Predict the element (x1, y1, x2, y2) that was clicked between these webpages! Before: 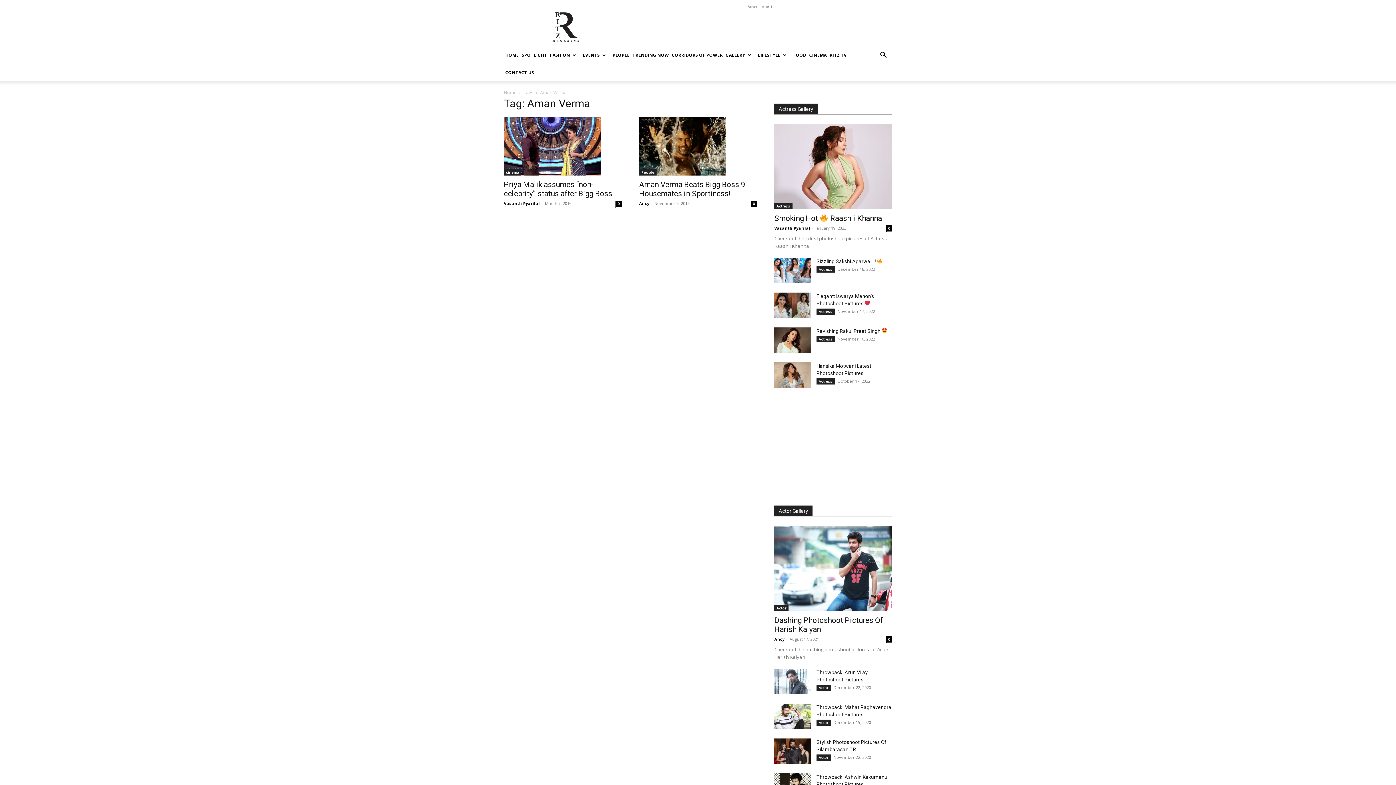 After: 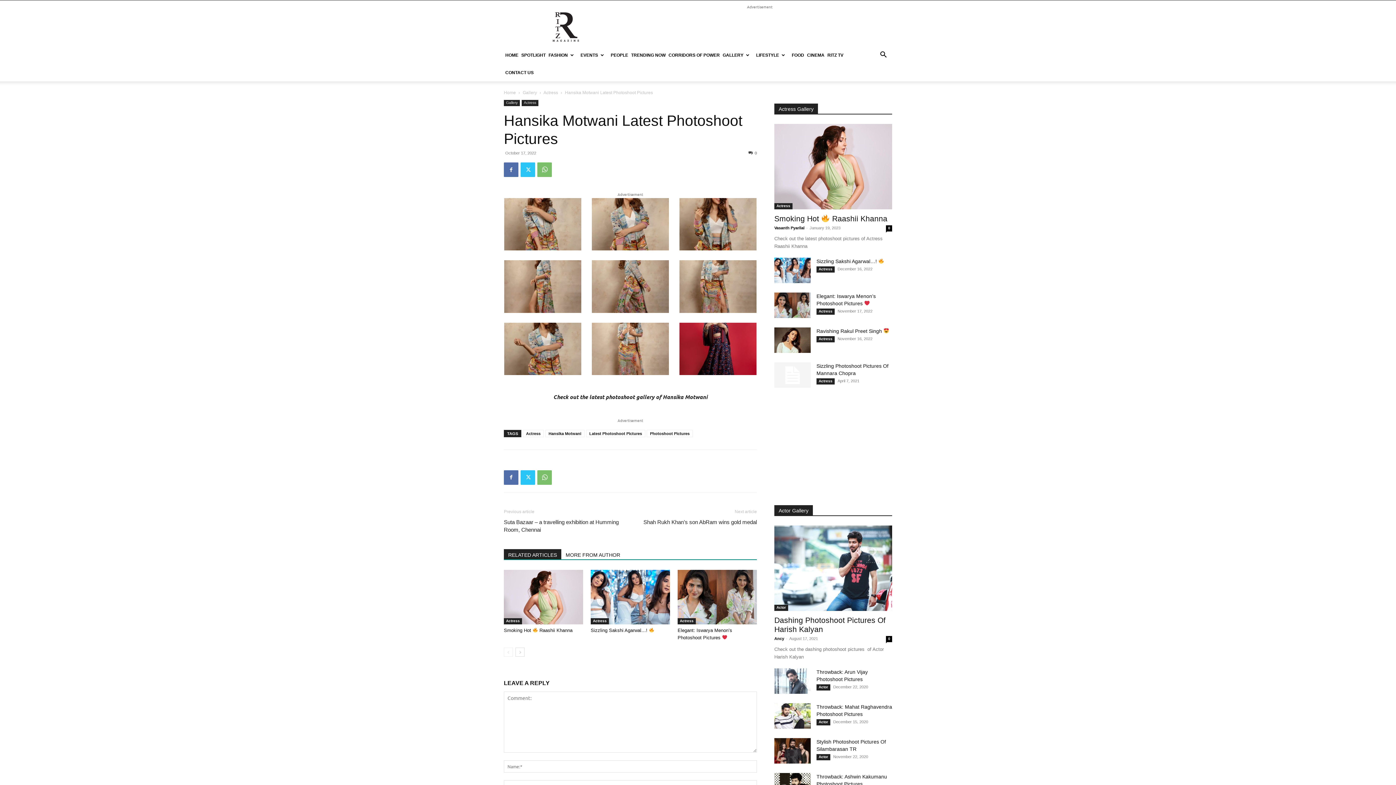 Action: bbox: (774, 362, 810, 388)